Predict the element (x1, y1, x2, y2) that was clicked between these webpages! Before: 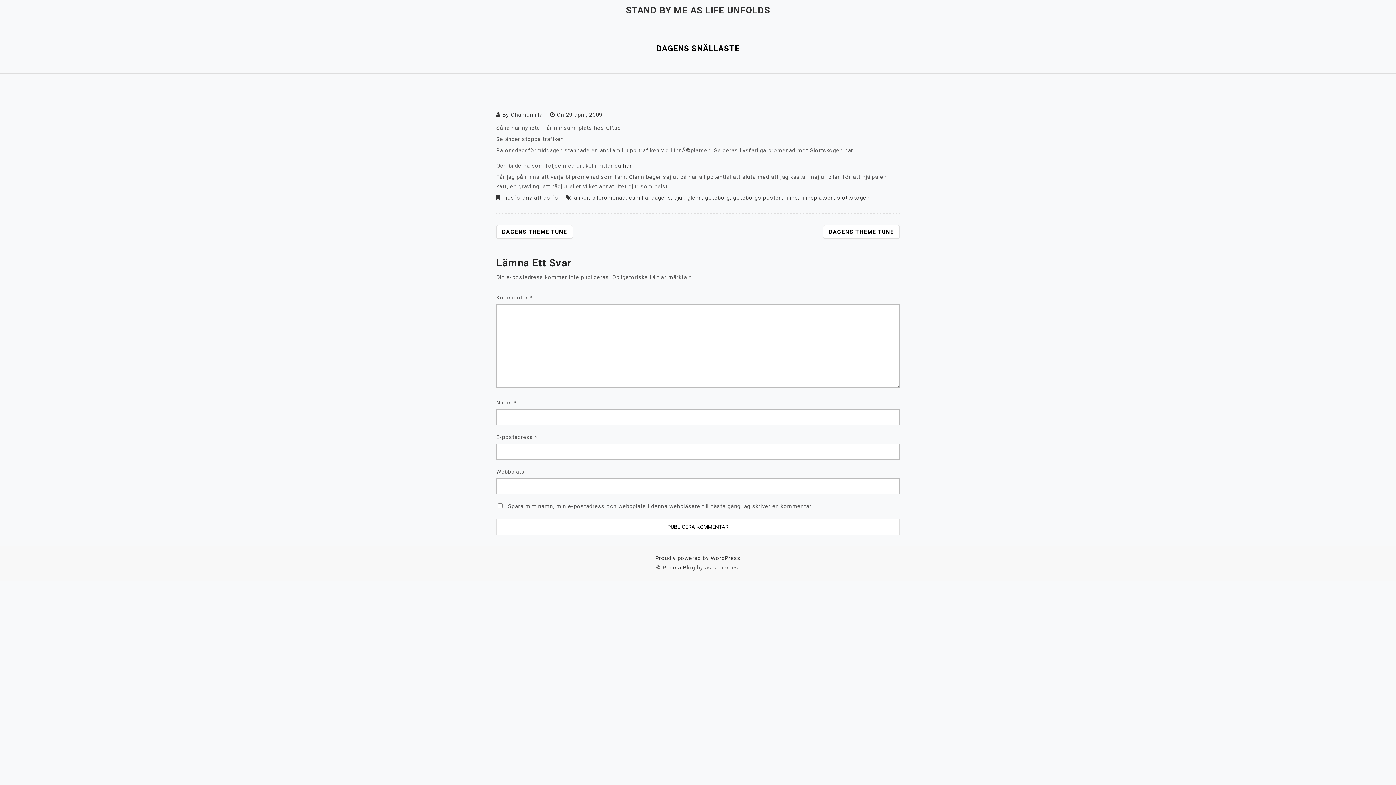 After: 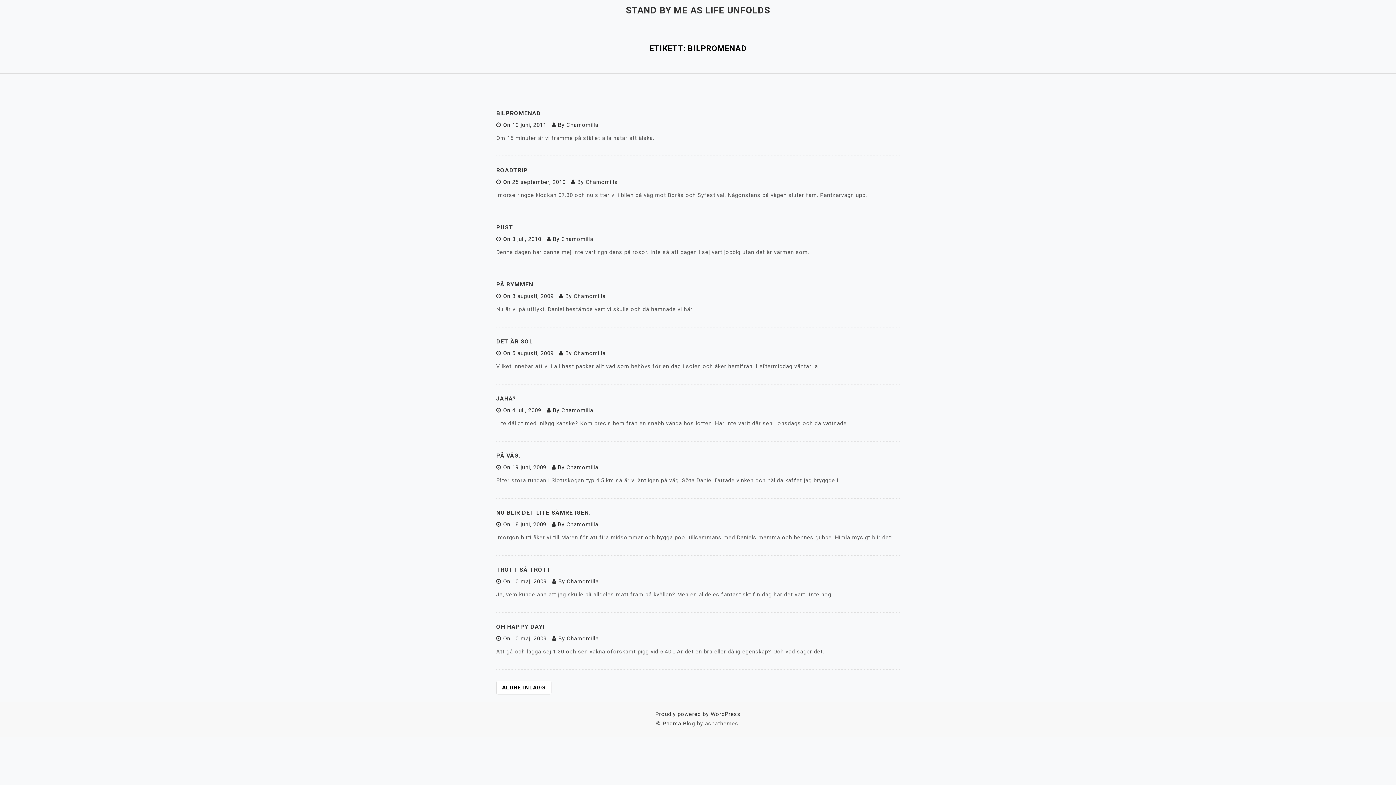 Action: bbox: (592, 194, 625, 201) label: bilpromenad